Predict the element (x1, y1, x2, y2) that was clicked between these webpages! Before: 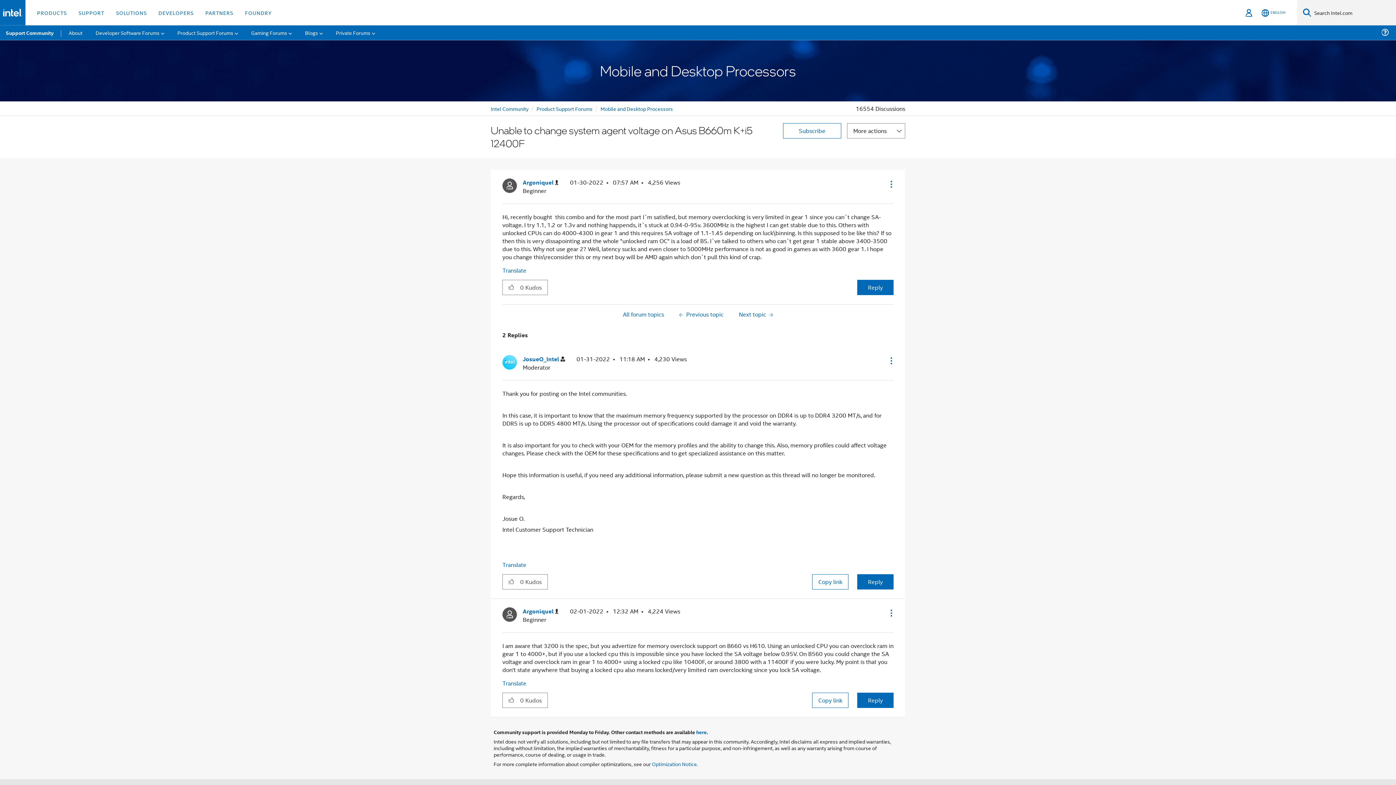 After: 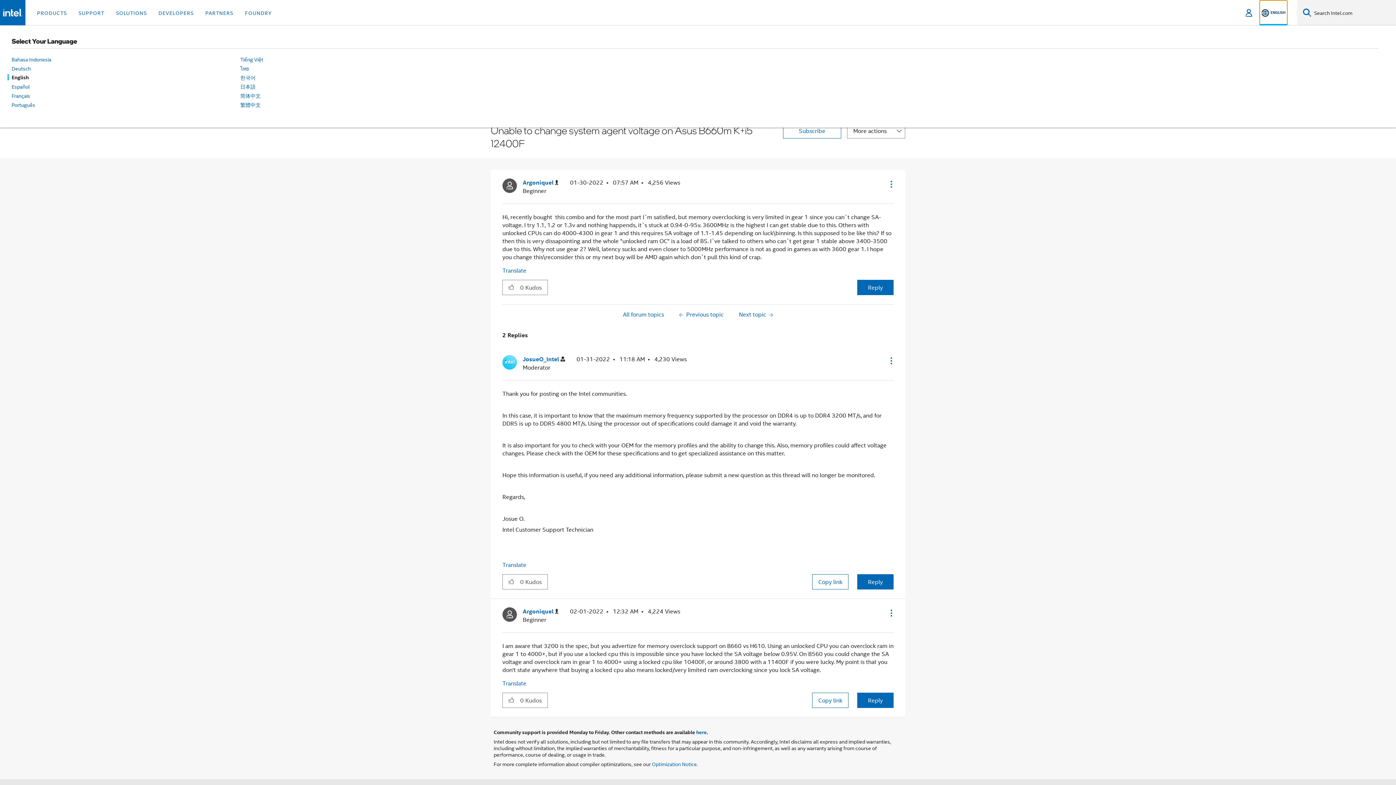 Action: label: English bbox: (1260, 0, 1287, 25)